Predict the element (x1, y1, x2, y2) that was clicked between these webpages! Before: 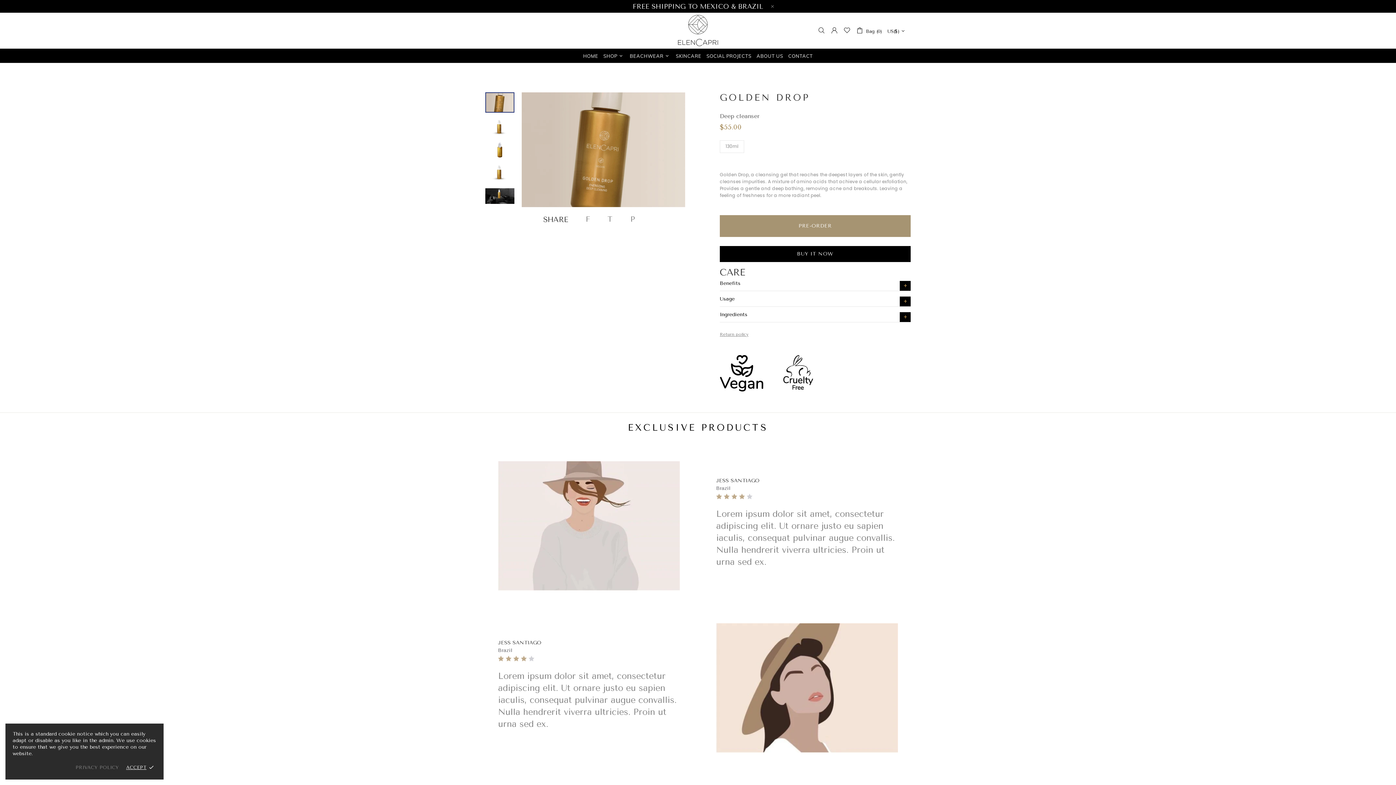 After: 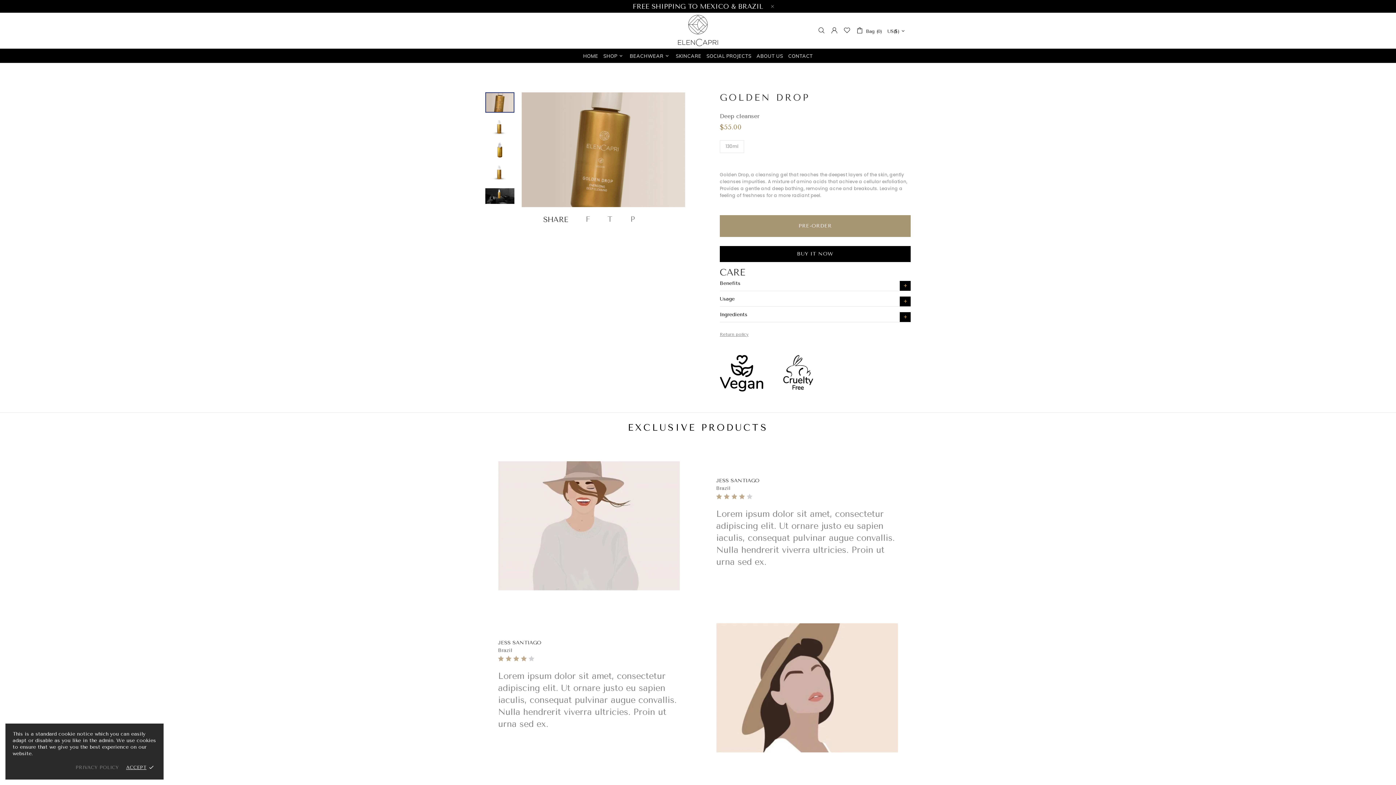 Action: label: Return policy bbox: (720, 331, 748, 337)